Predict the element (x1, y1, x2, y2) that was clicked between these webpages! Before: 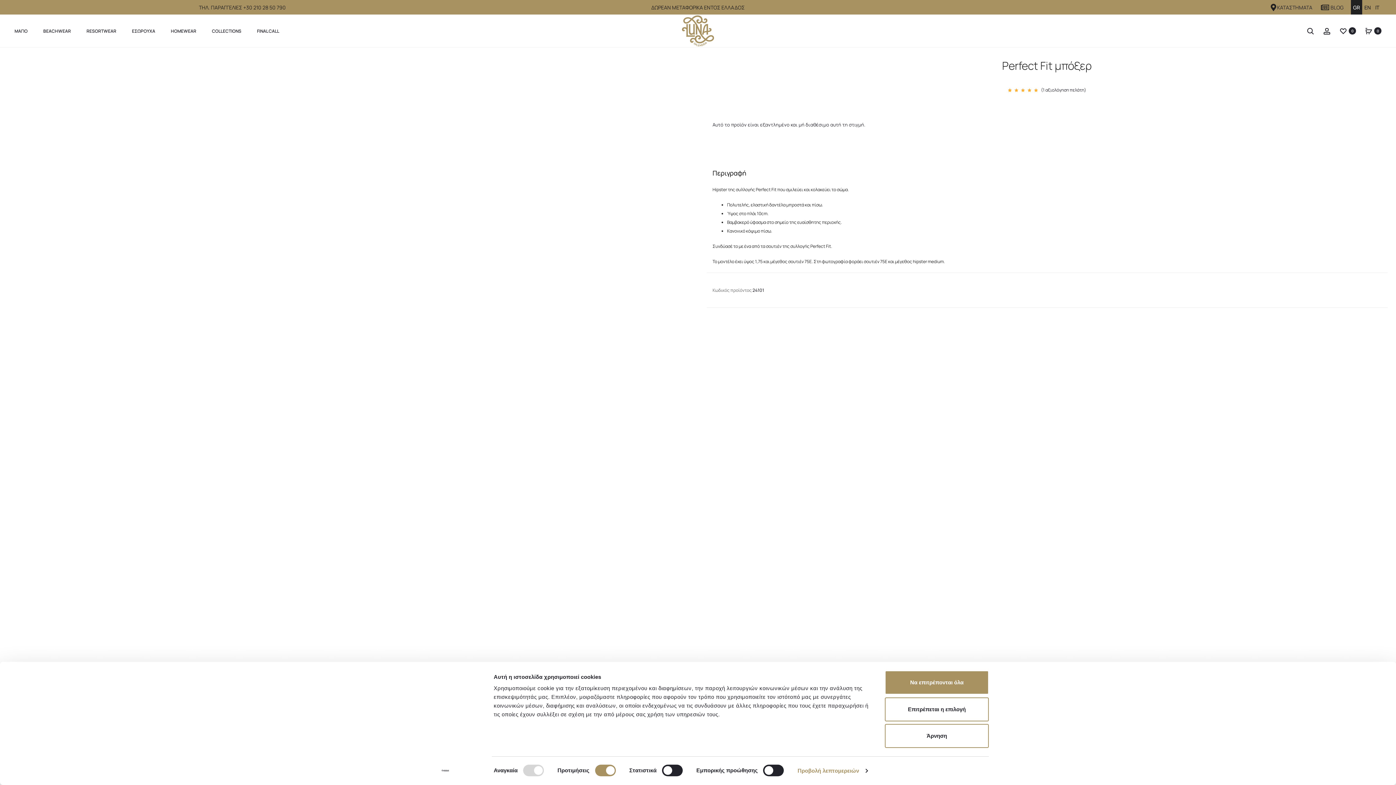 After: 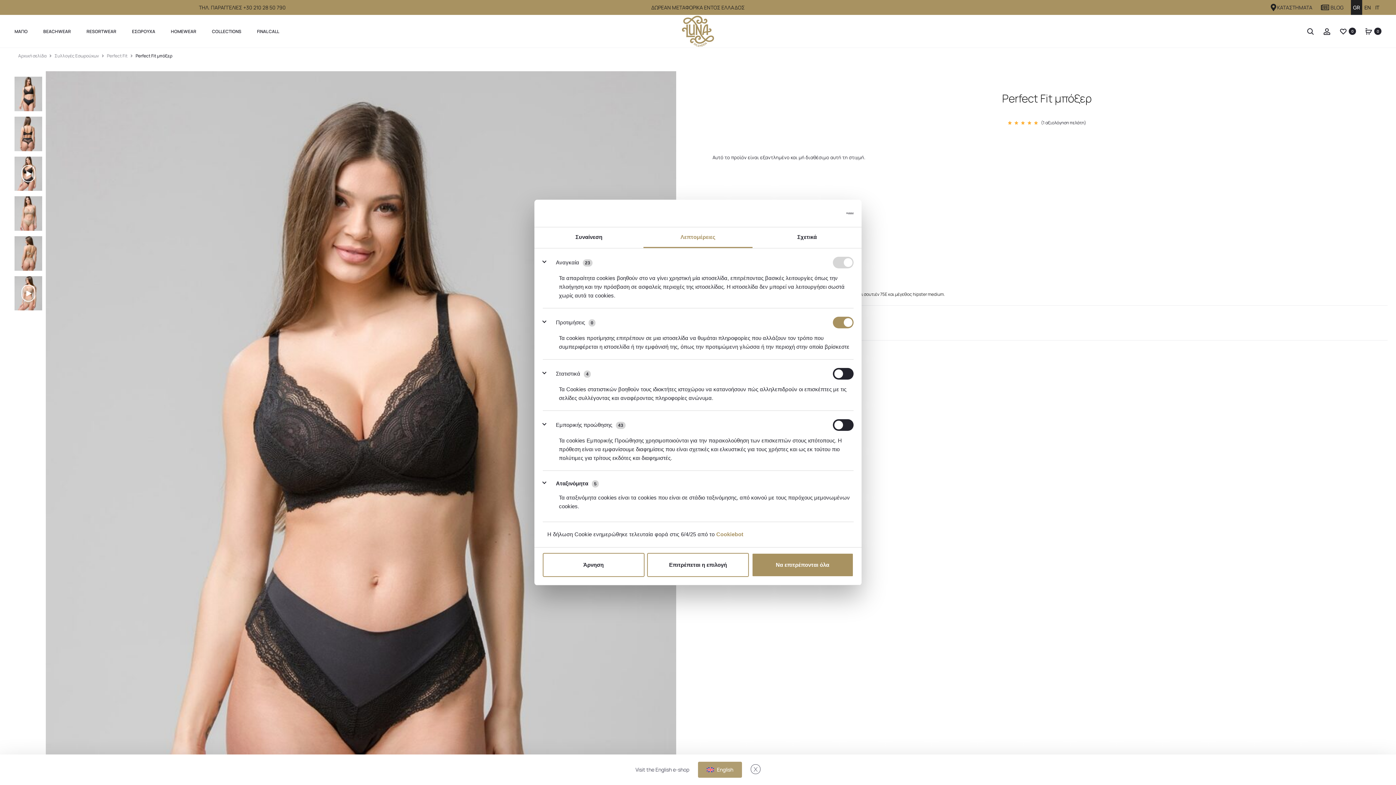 Action: bbox: (797, 765, 867, 776) label: Προβολή λεπτομερειών